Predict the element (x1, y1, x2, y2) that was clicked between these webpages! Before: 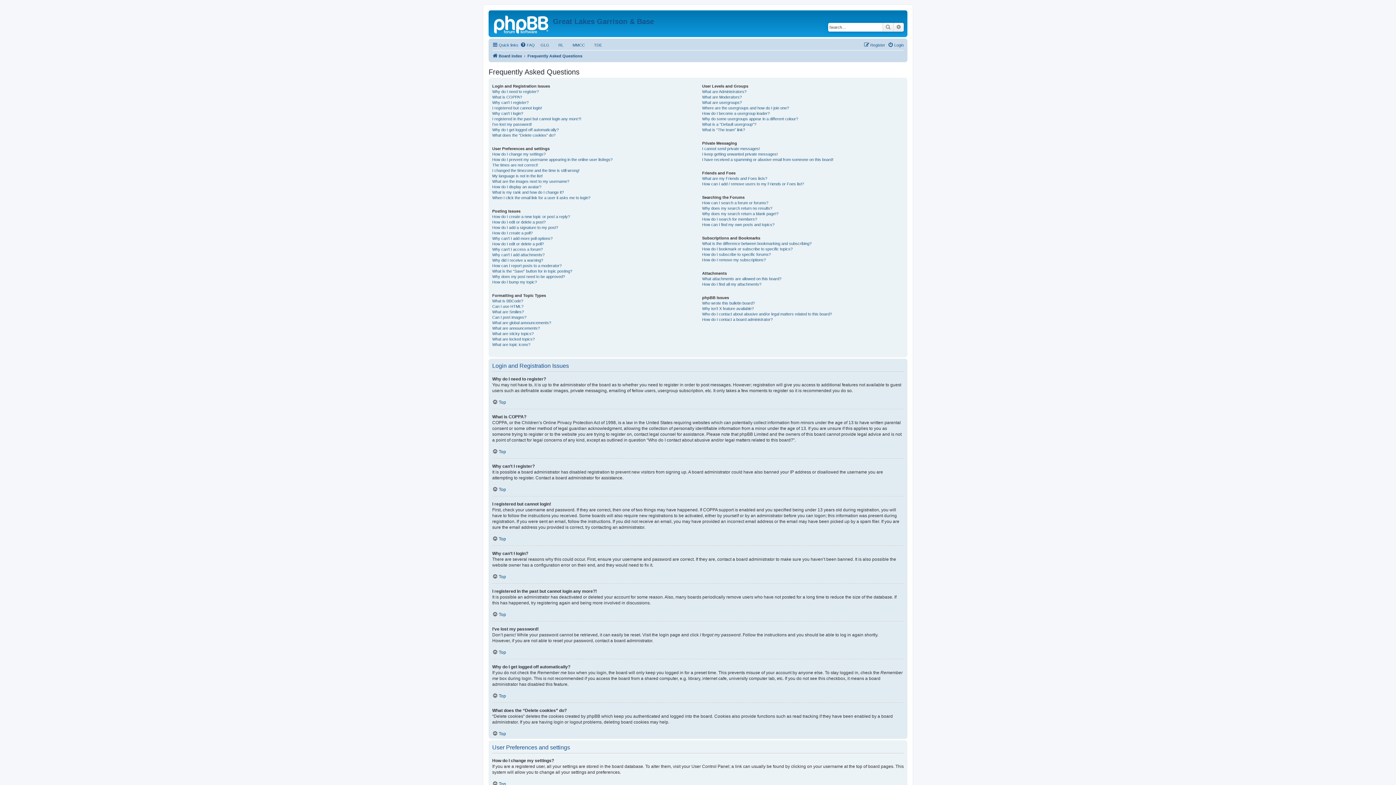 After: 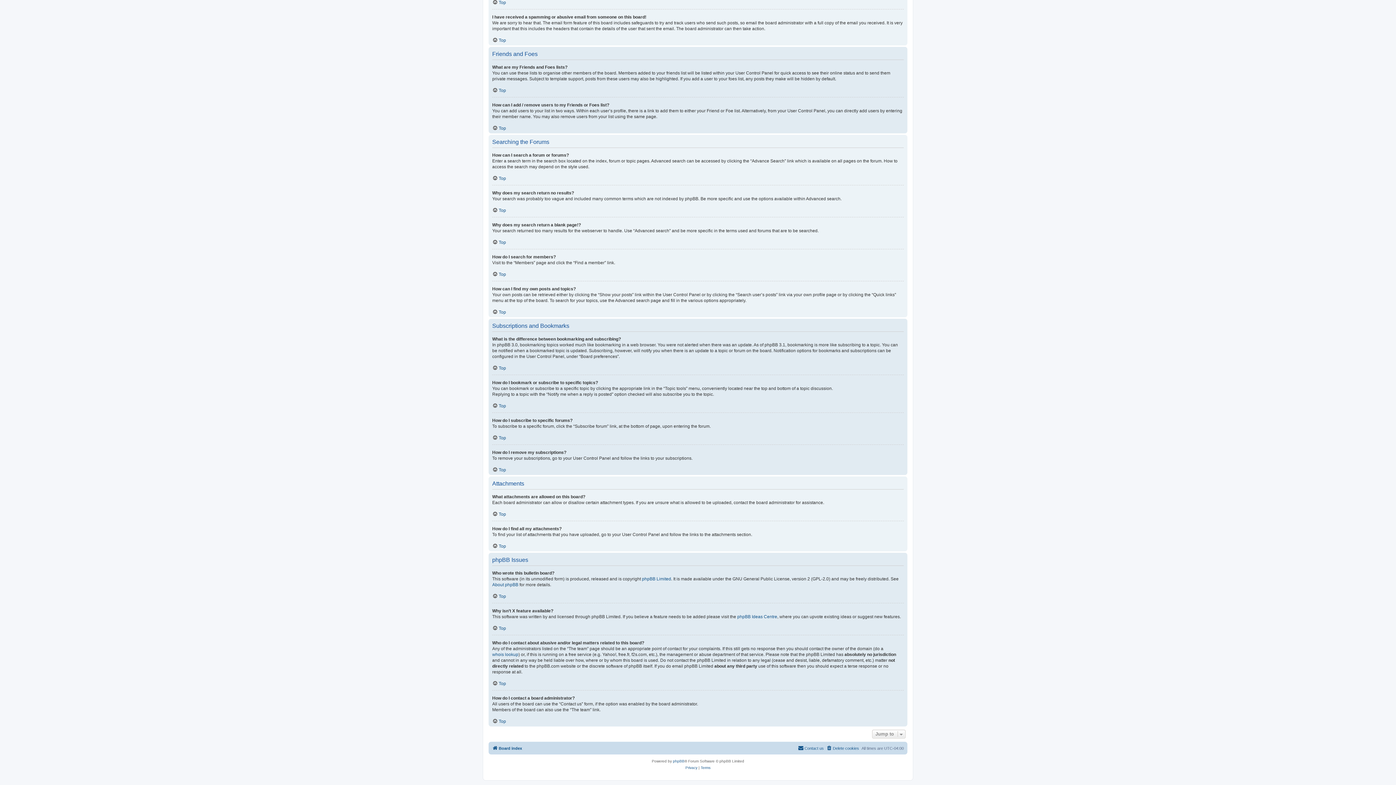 Action: label: How do I contact a board administrator? bbox: (702, 317, 772, 322)